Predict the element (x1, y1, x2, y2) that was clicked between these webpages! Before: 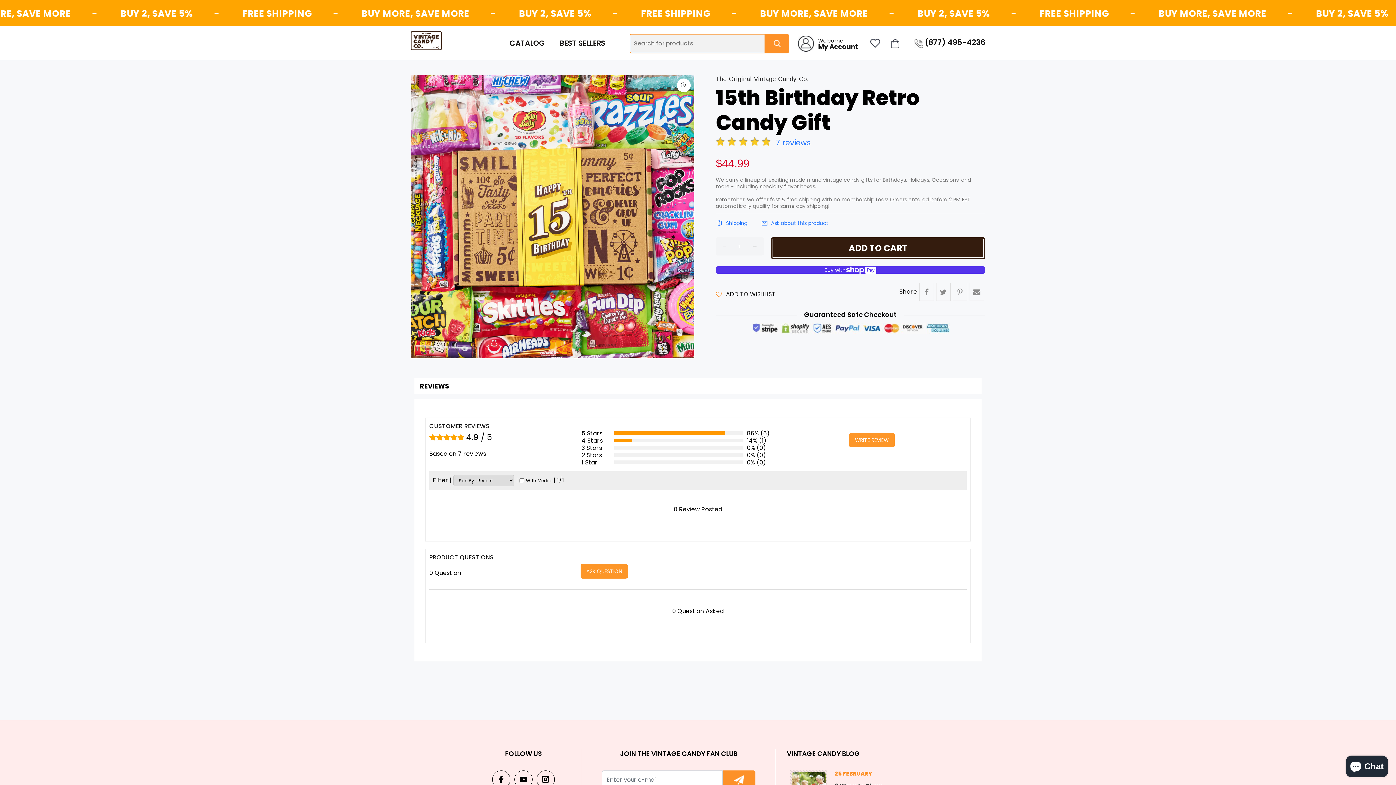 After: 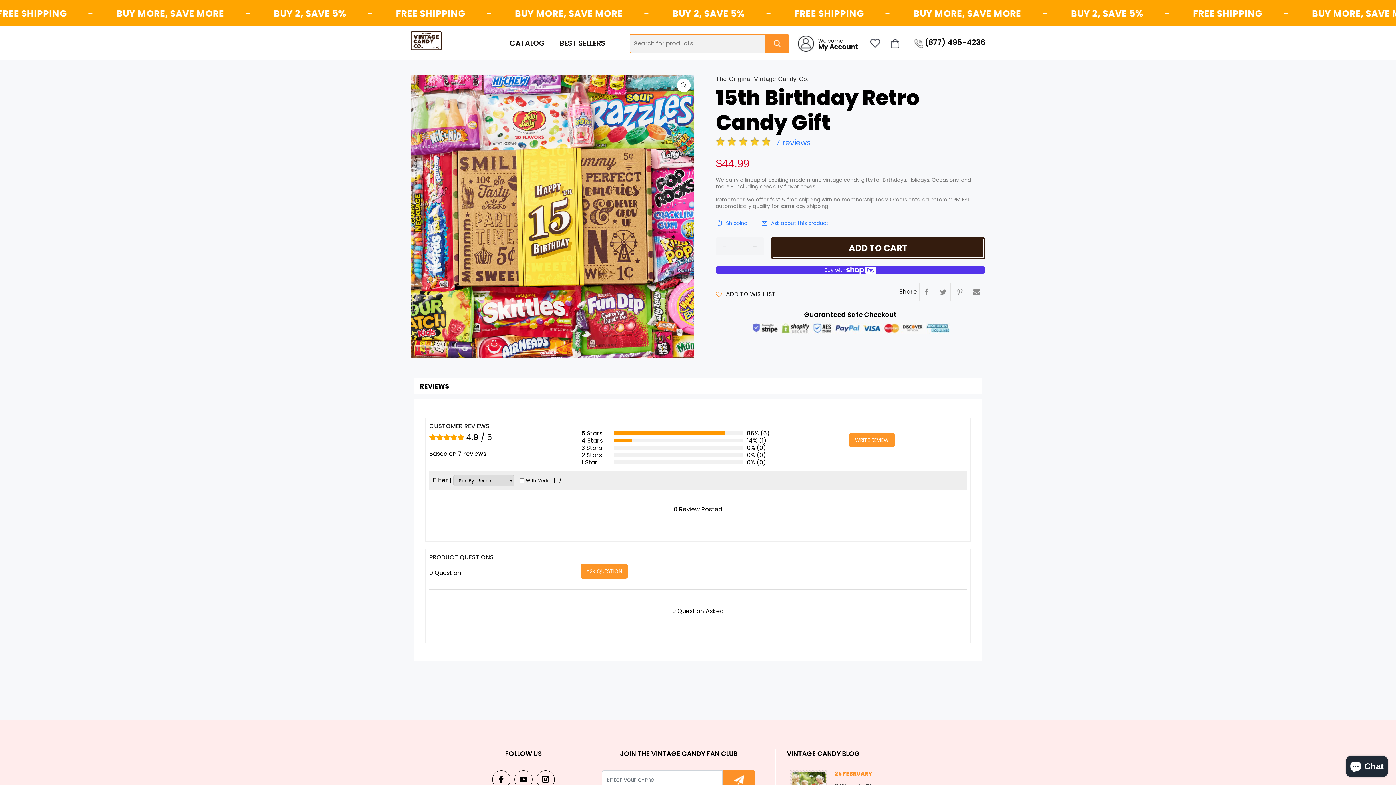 Action: bbox: (914, 39, 985, 46) label:  (877) 495-4236